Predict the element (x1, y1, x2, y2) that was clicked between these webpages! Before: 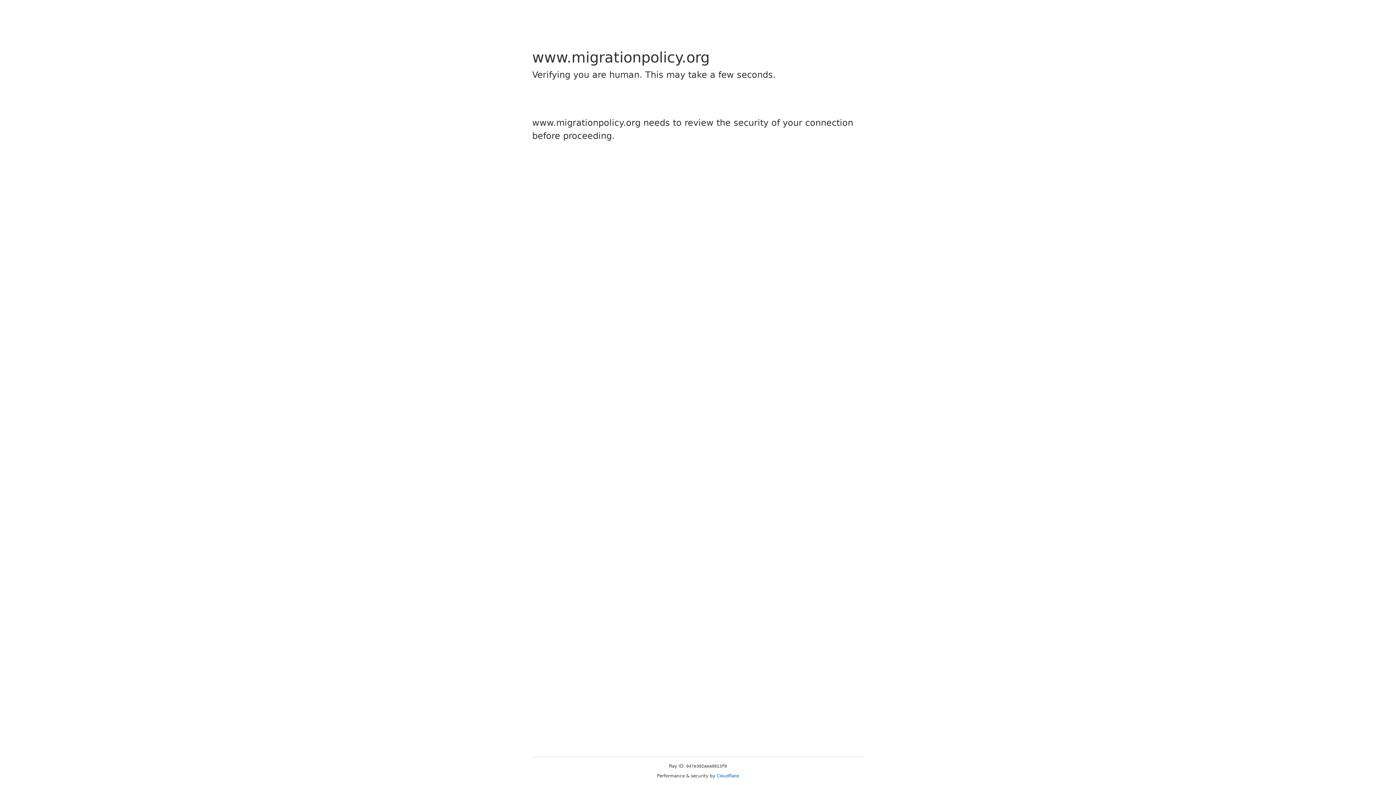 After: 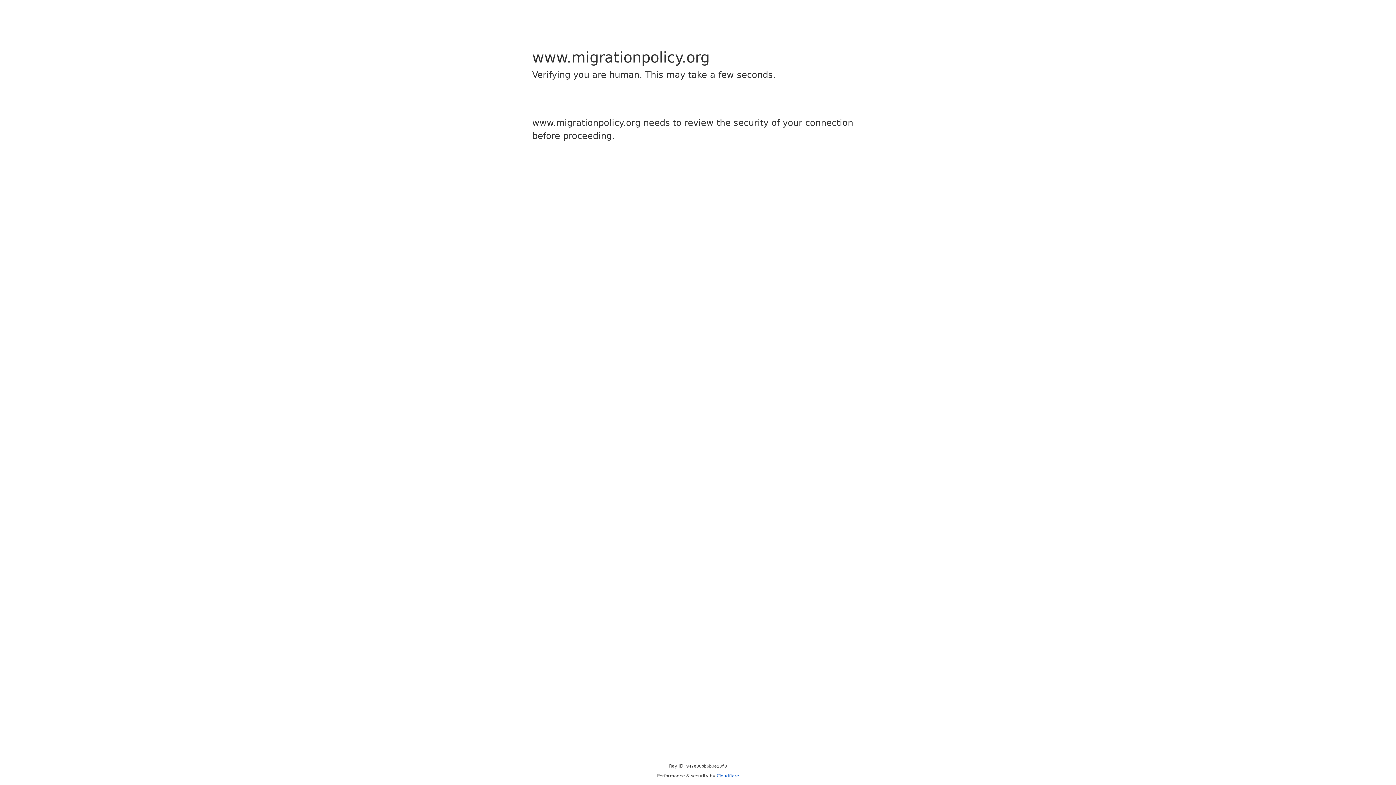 Action: label: Cloudflare bbox: (716, 773, 739, 778)